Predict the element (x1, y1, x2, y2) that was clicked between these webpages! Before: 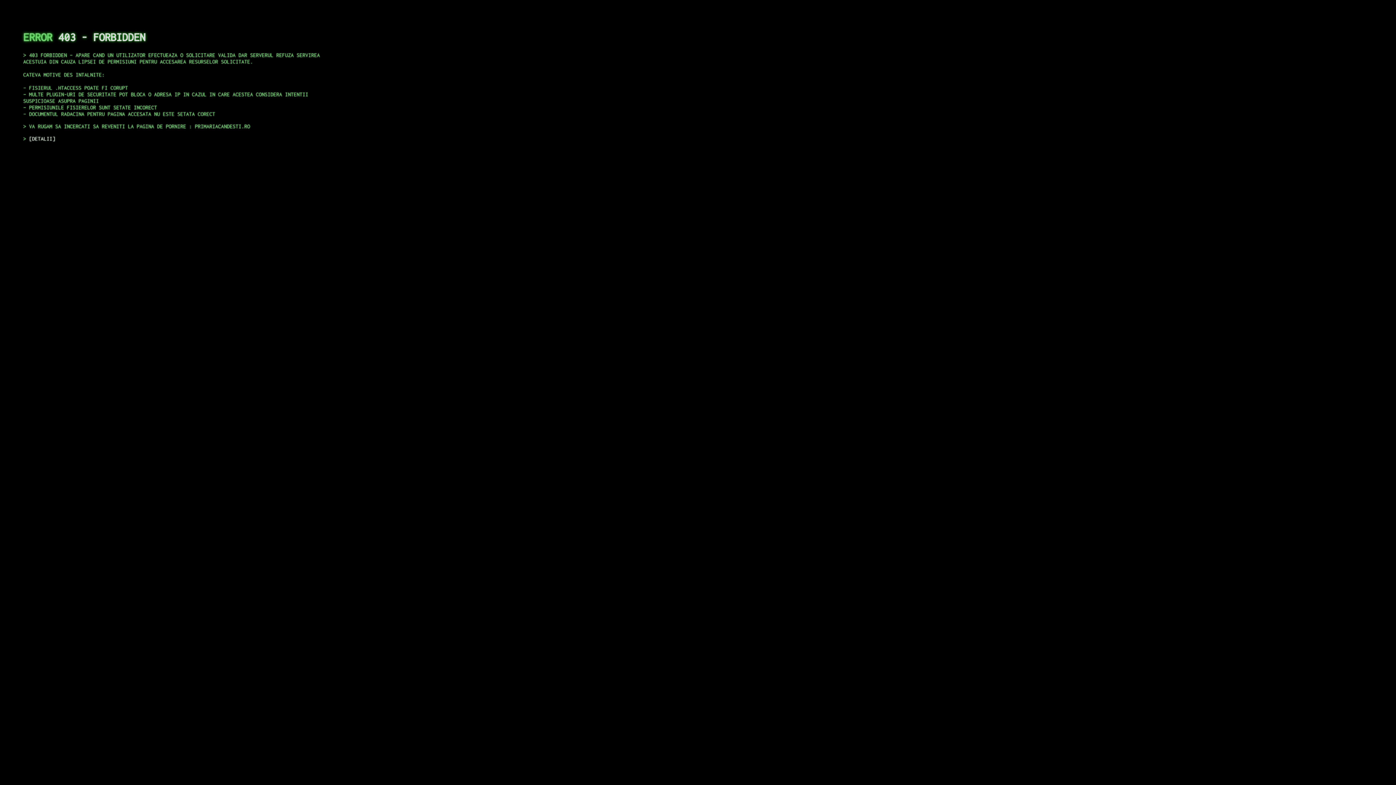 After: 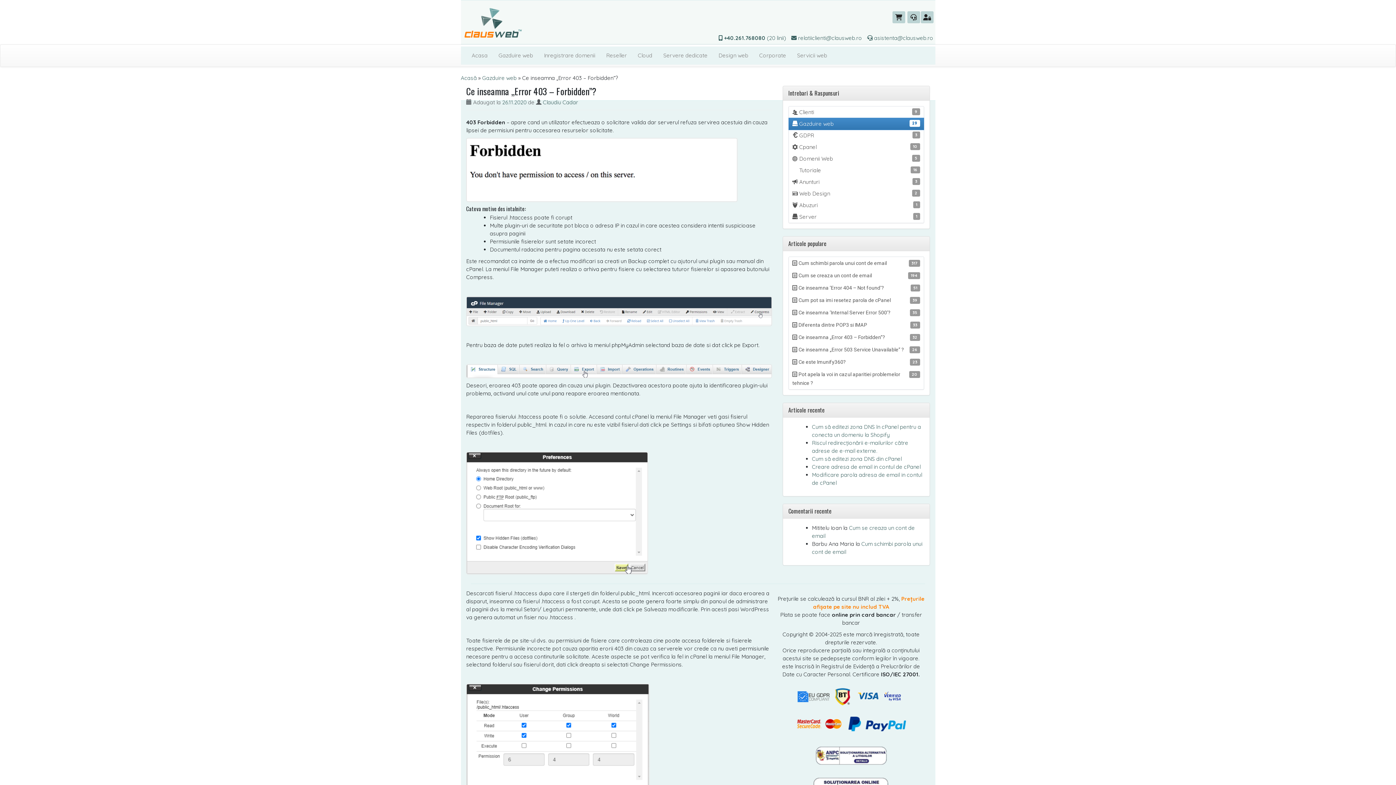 Action: bbox: (29, 135, 55, 141) label: DETALII